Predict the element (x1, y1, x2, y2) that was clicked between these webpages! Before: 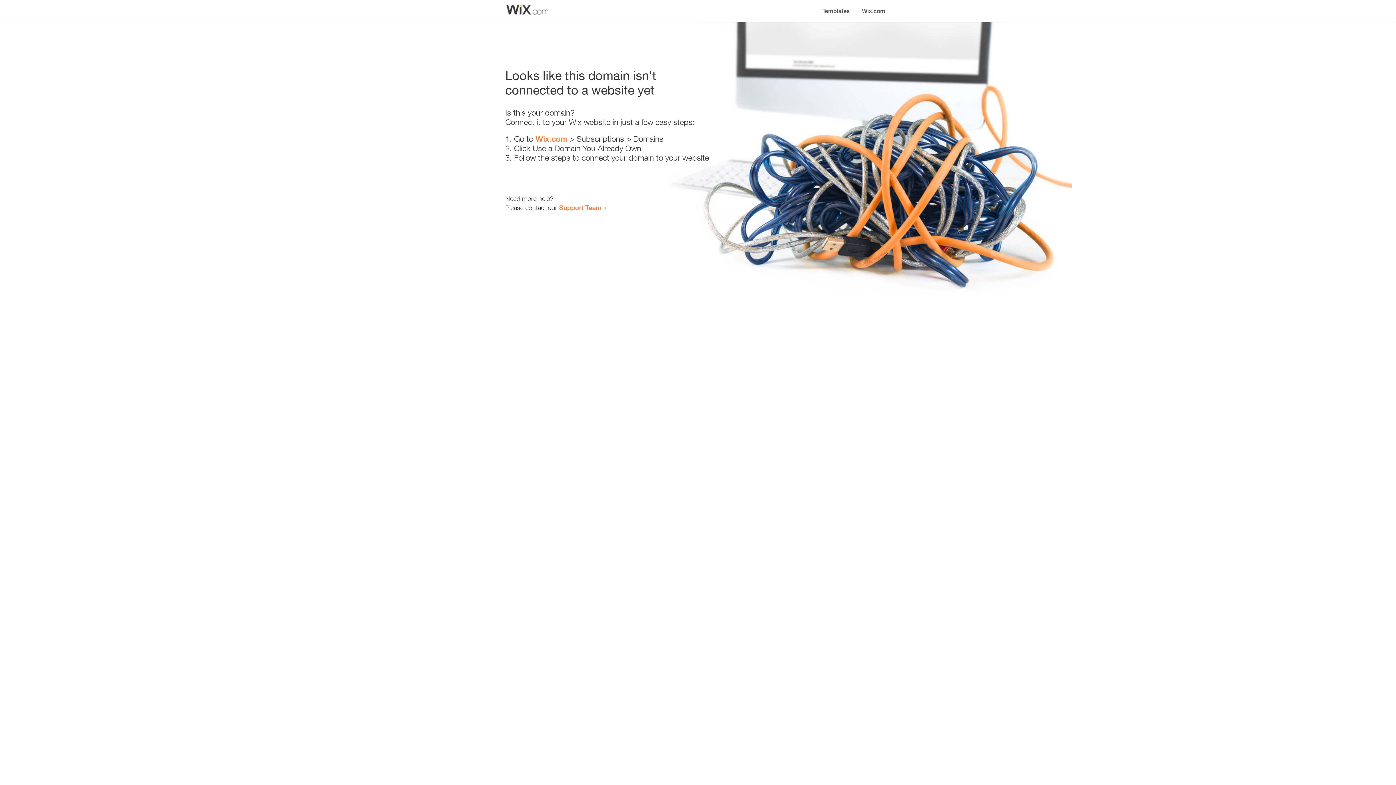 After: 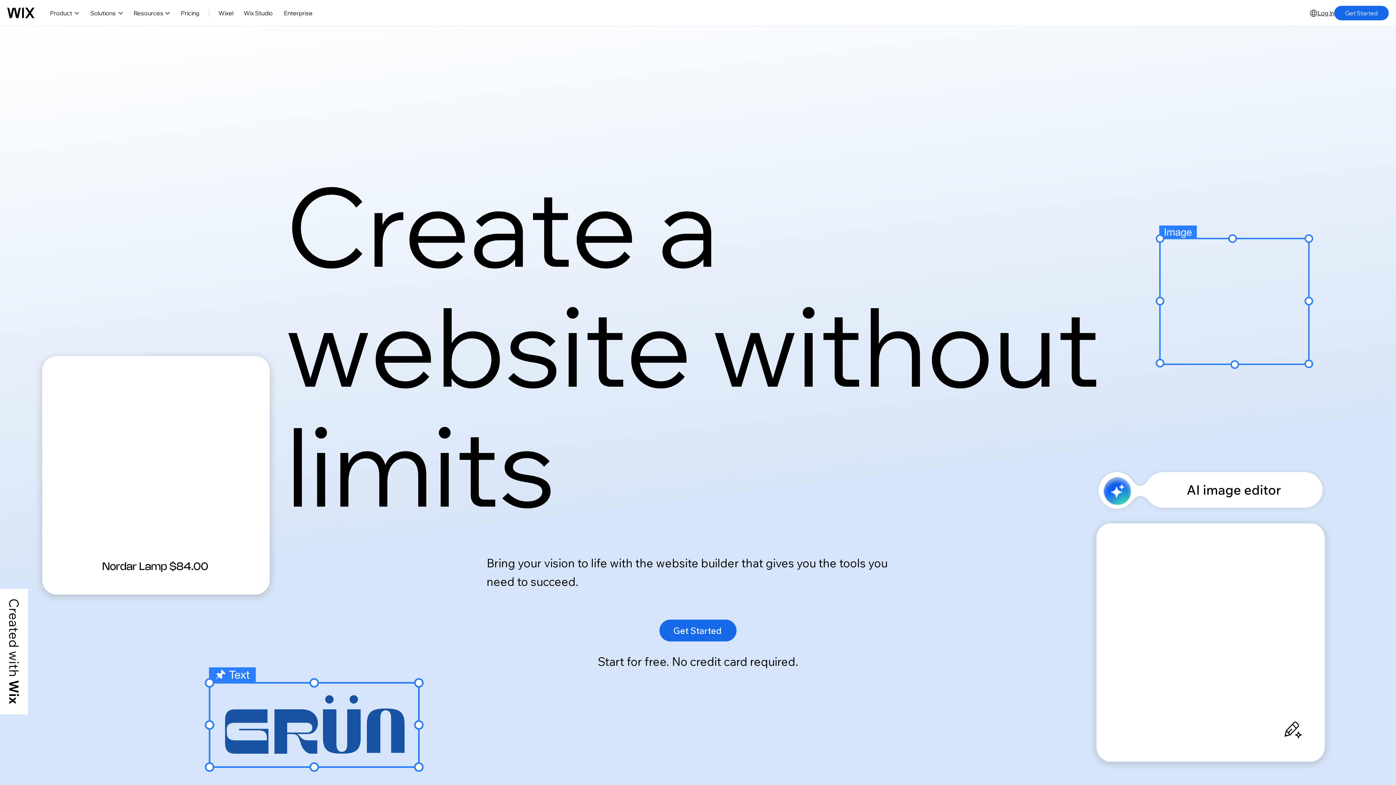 Action: bbox: (856, 0, 890, 14) label: Wix.com